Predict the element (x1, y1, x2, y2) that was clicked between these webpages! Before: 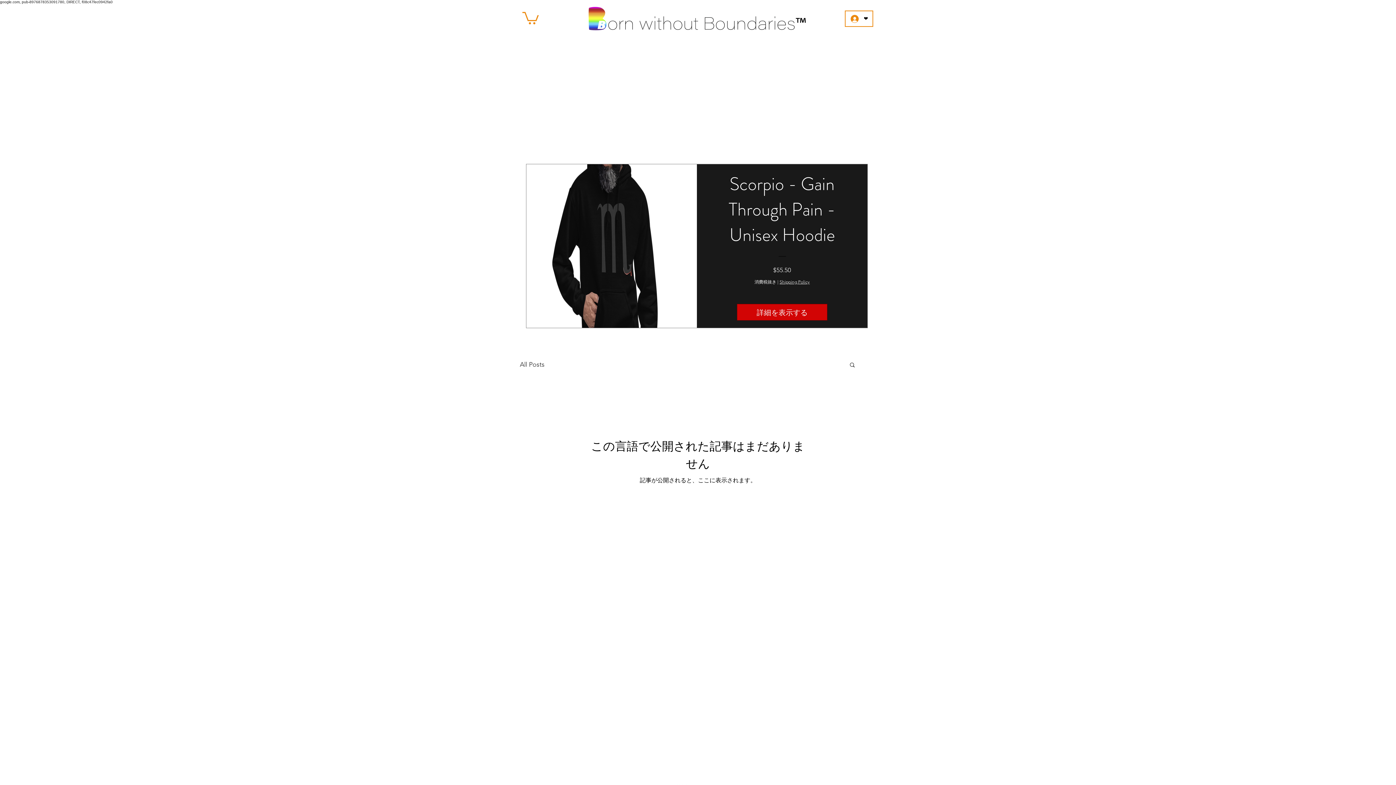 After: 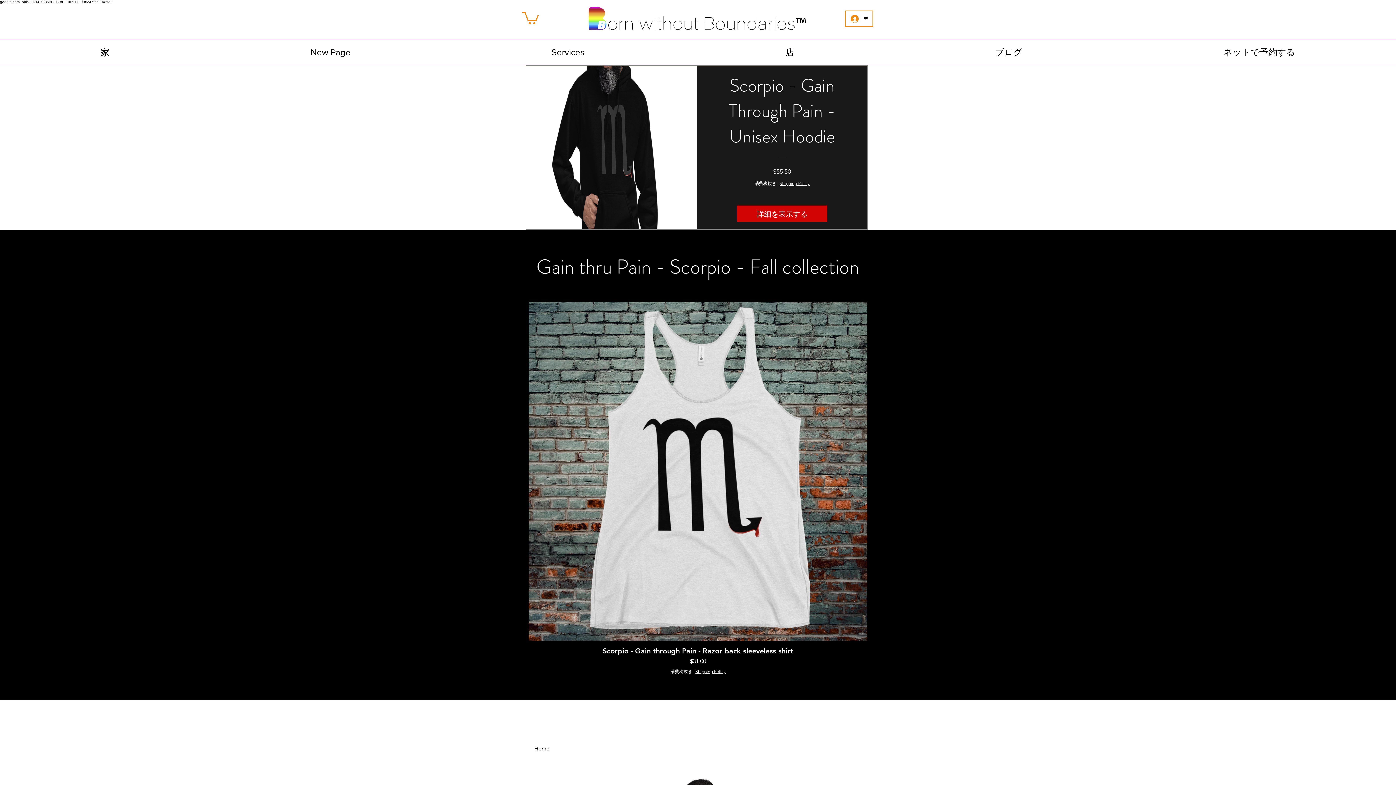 Action: bbox: (736, 304, 827, 320) label: 詳細を表示する